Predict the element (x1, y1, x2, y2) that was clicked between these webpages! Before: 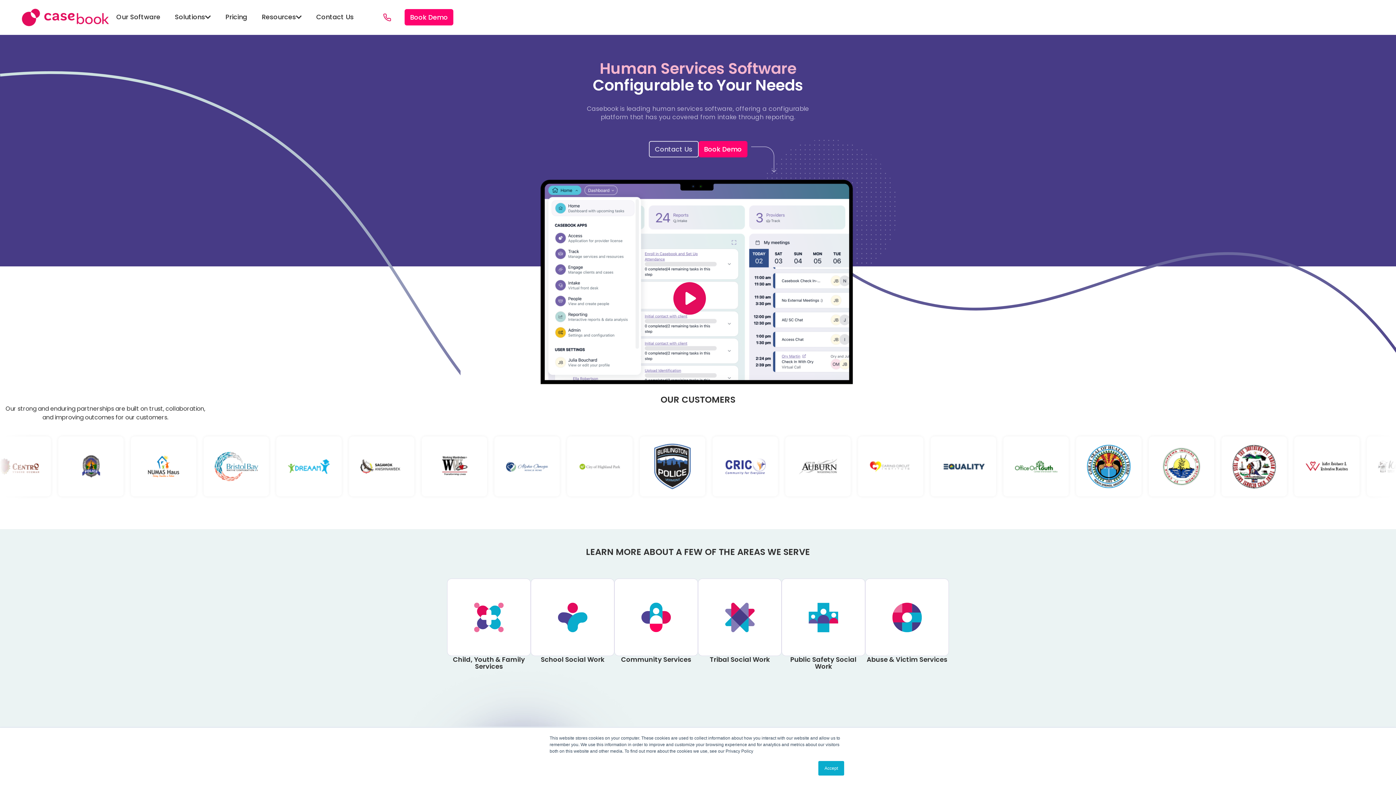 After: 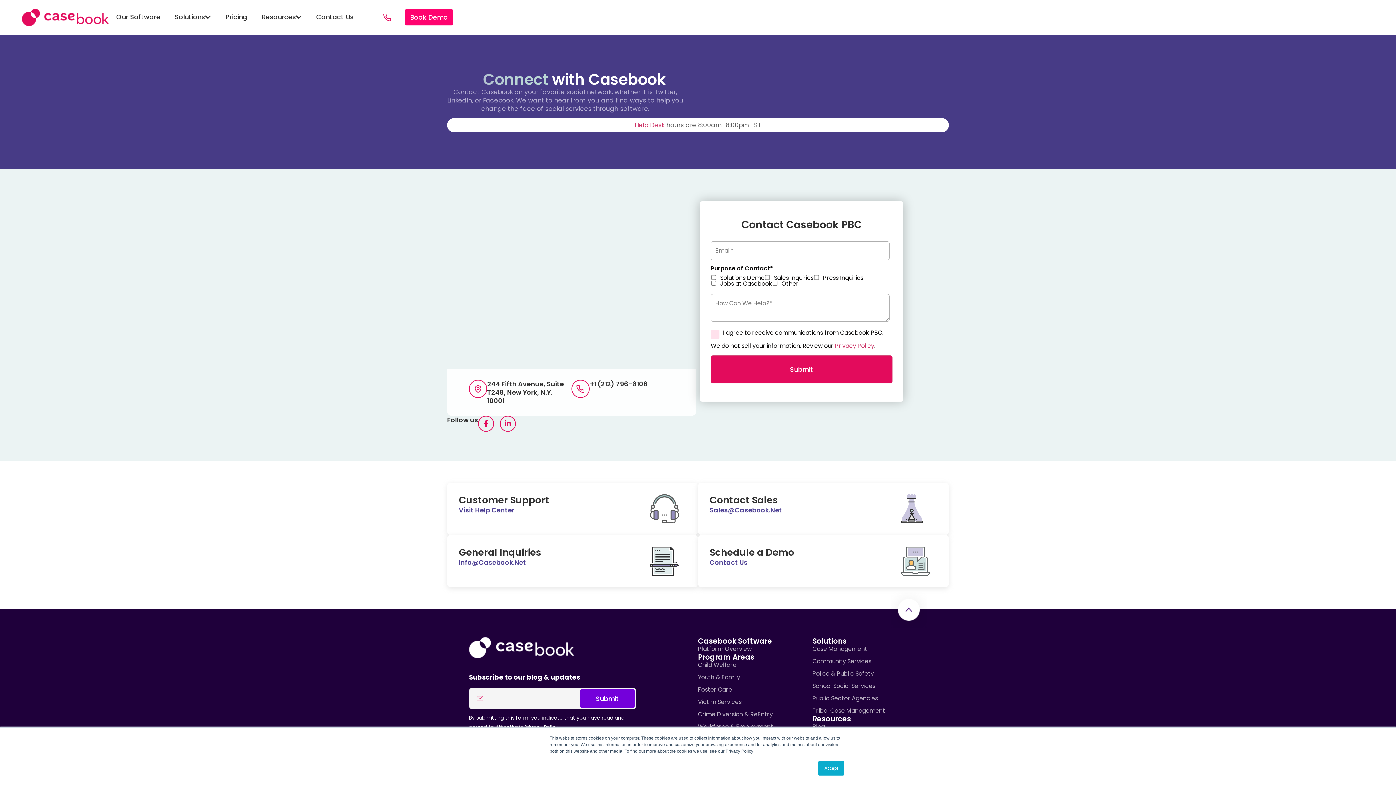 Action: bbox: (309, 8, 361, 25) label: Contact Us